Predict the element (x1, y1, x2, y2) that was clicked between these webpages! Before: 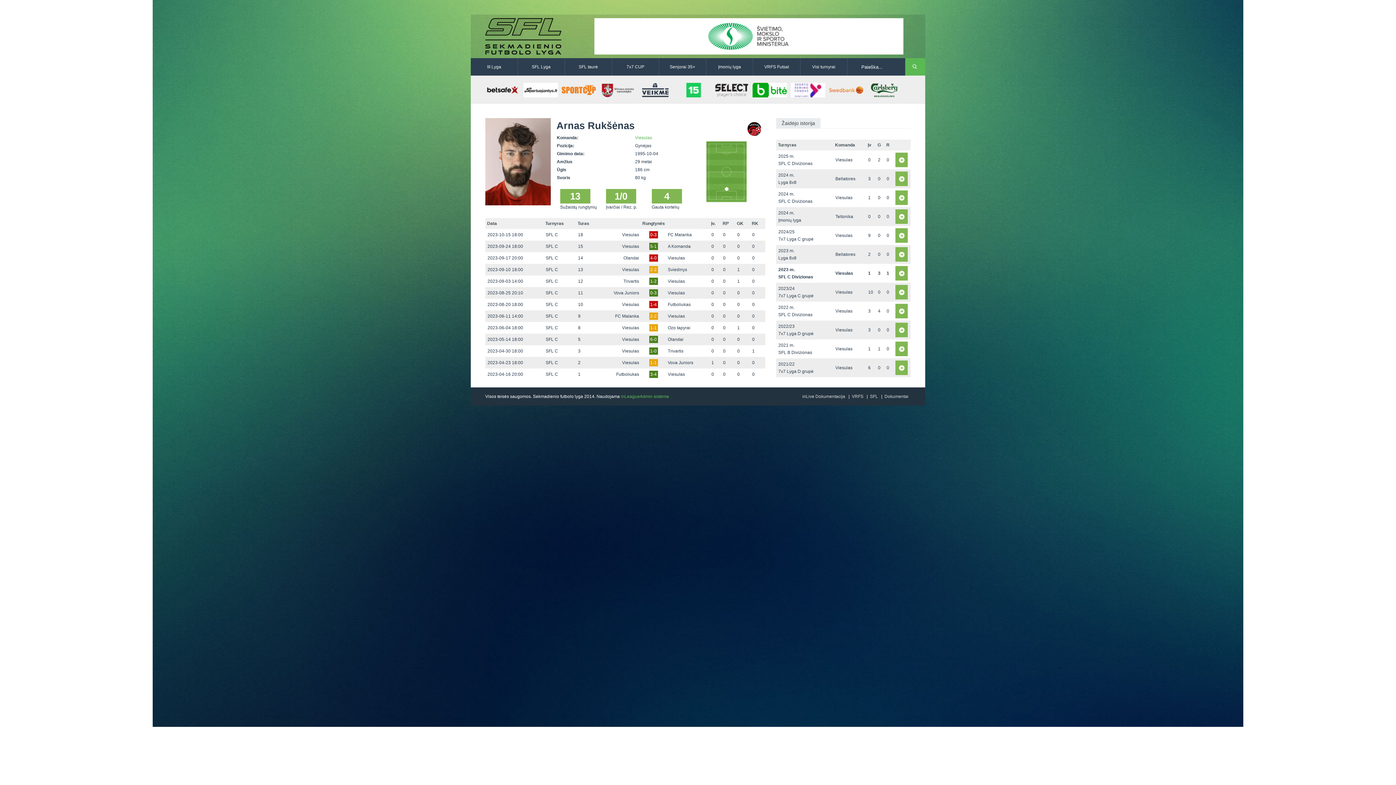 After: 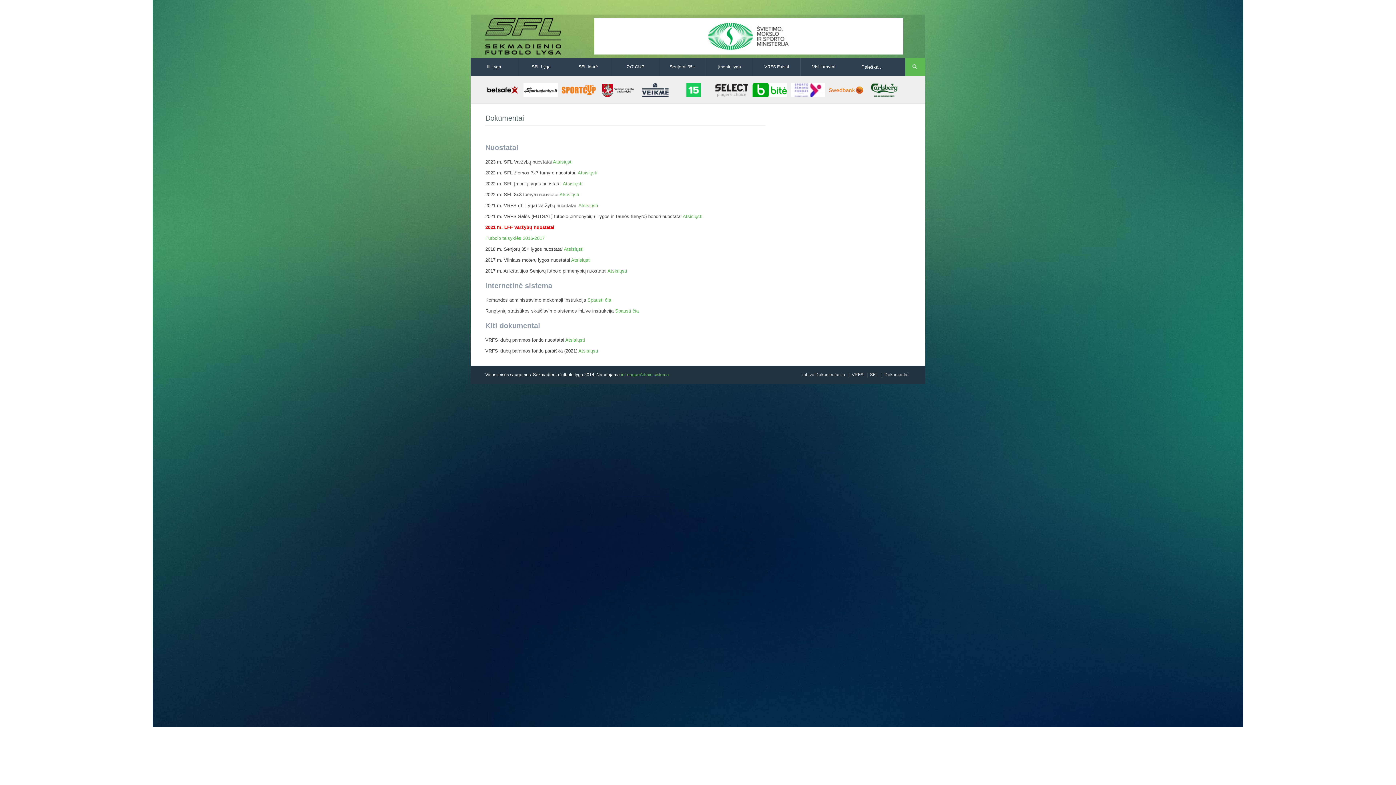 Action: bbox: (882, 394, 910, 399) label: Dokumentai